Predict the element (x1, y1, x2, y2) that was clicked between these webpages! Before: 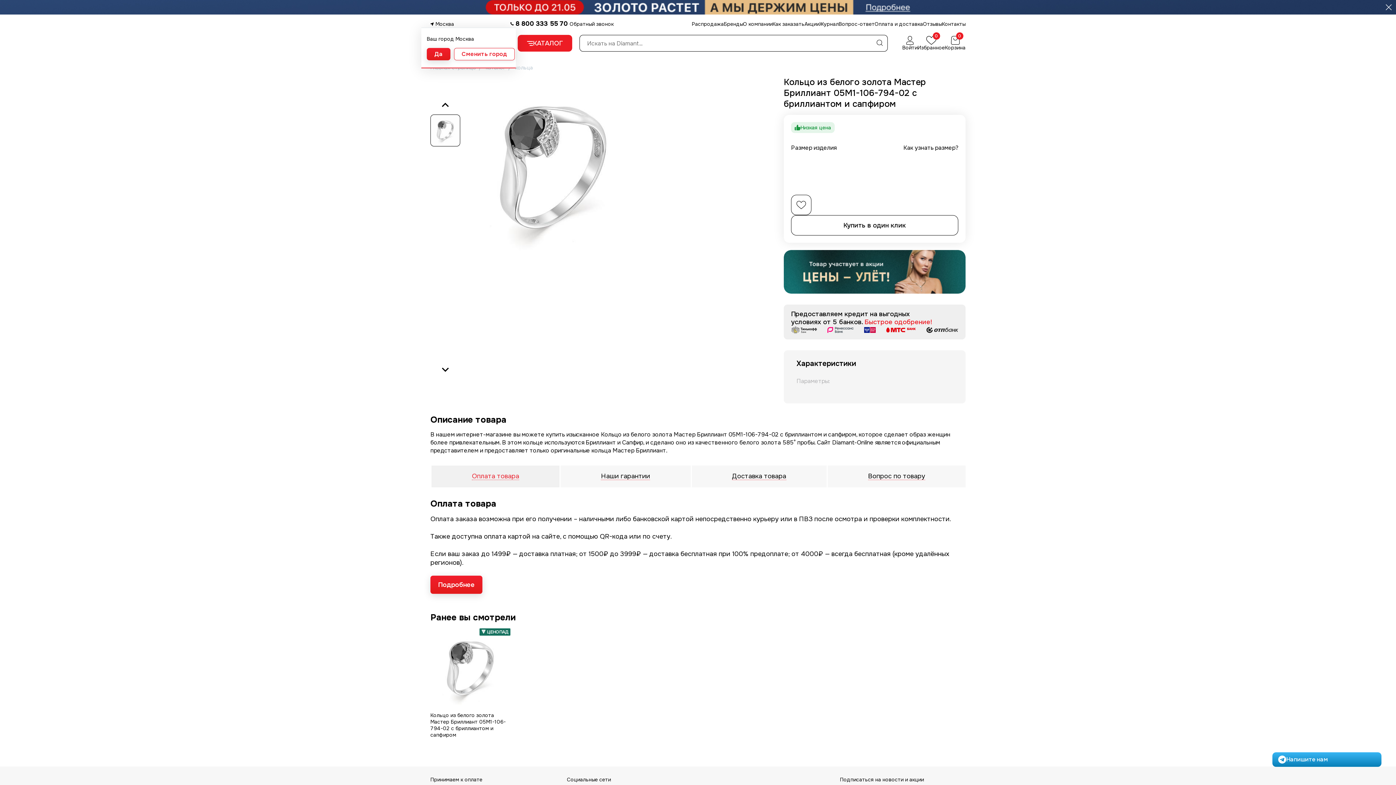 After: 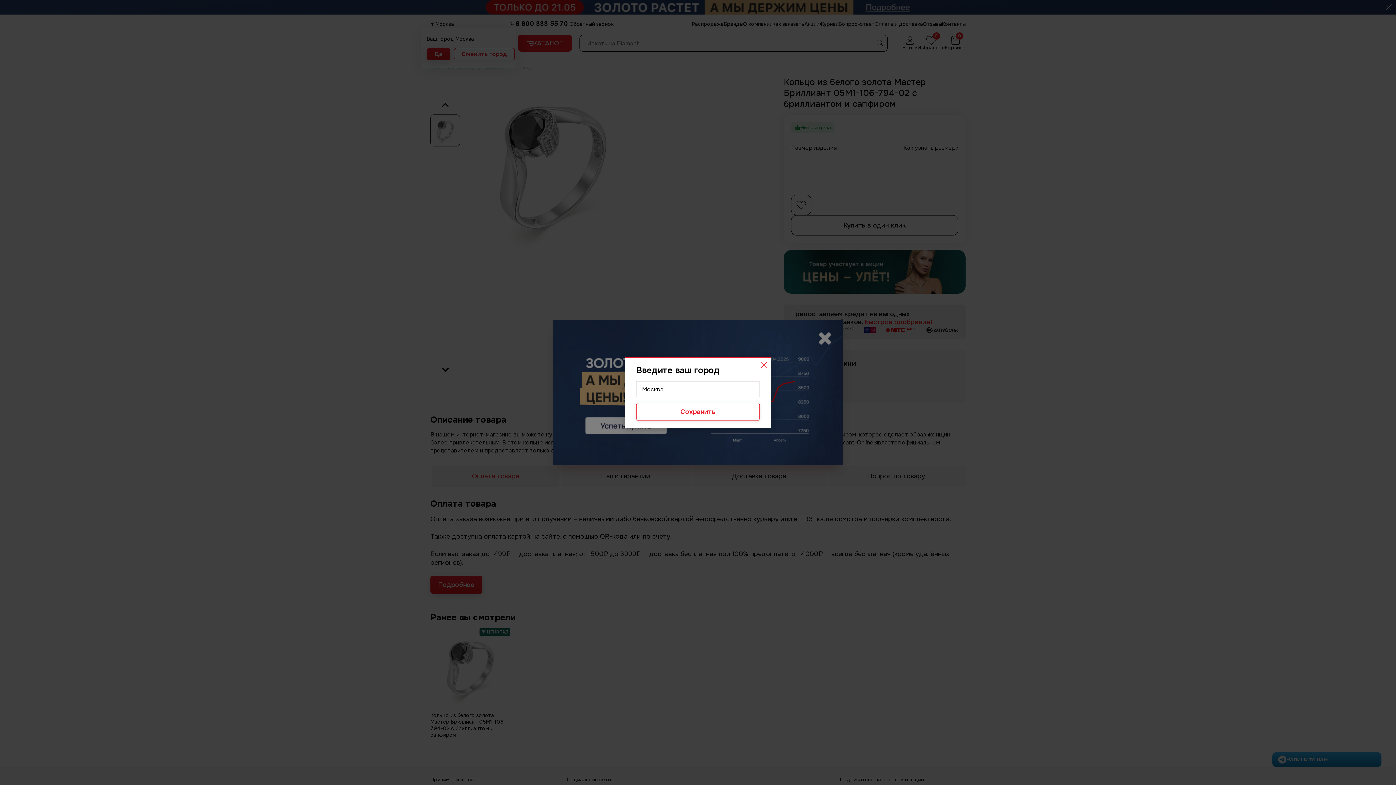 Action: label: Москва bbox: (435, 20, 454, 27)